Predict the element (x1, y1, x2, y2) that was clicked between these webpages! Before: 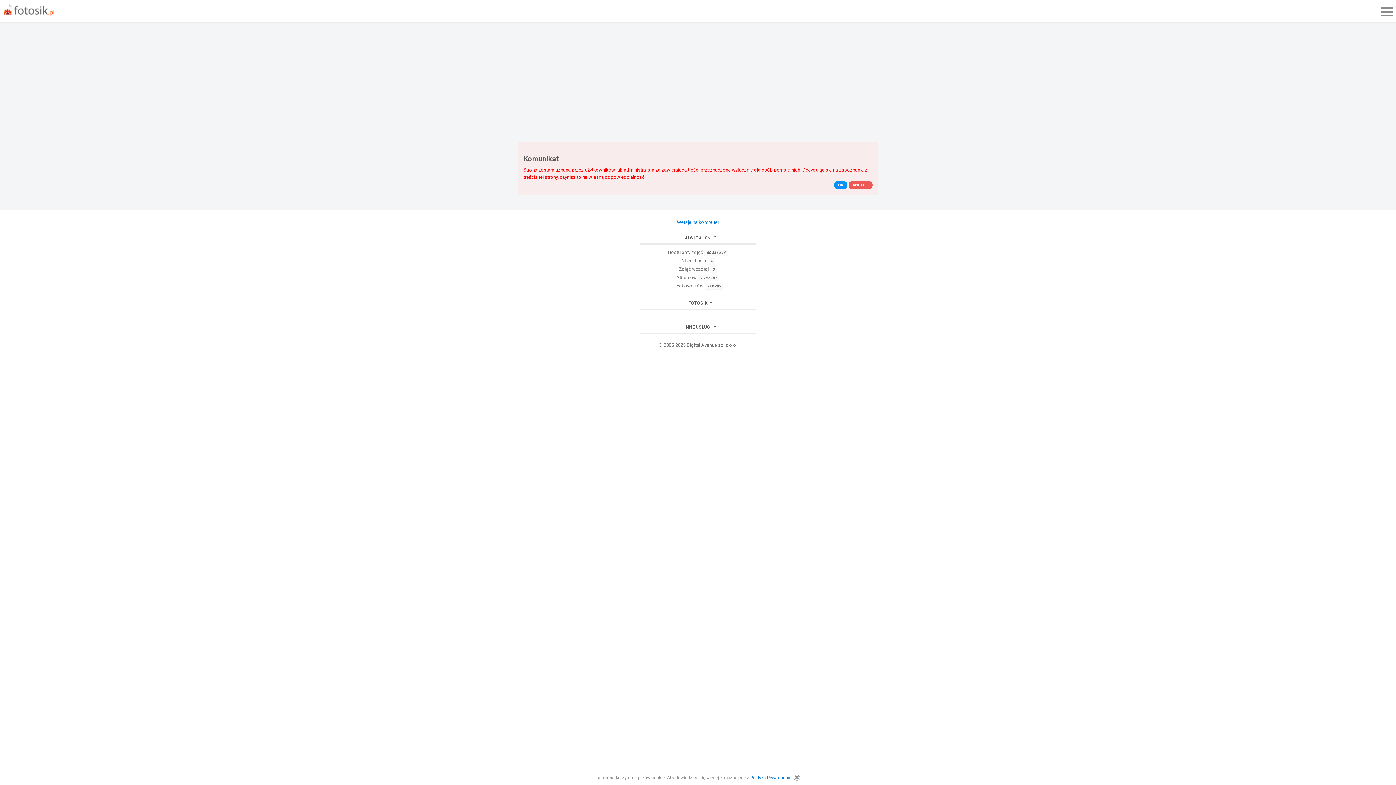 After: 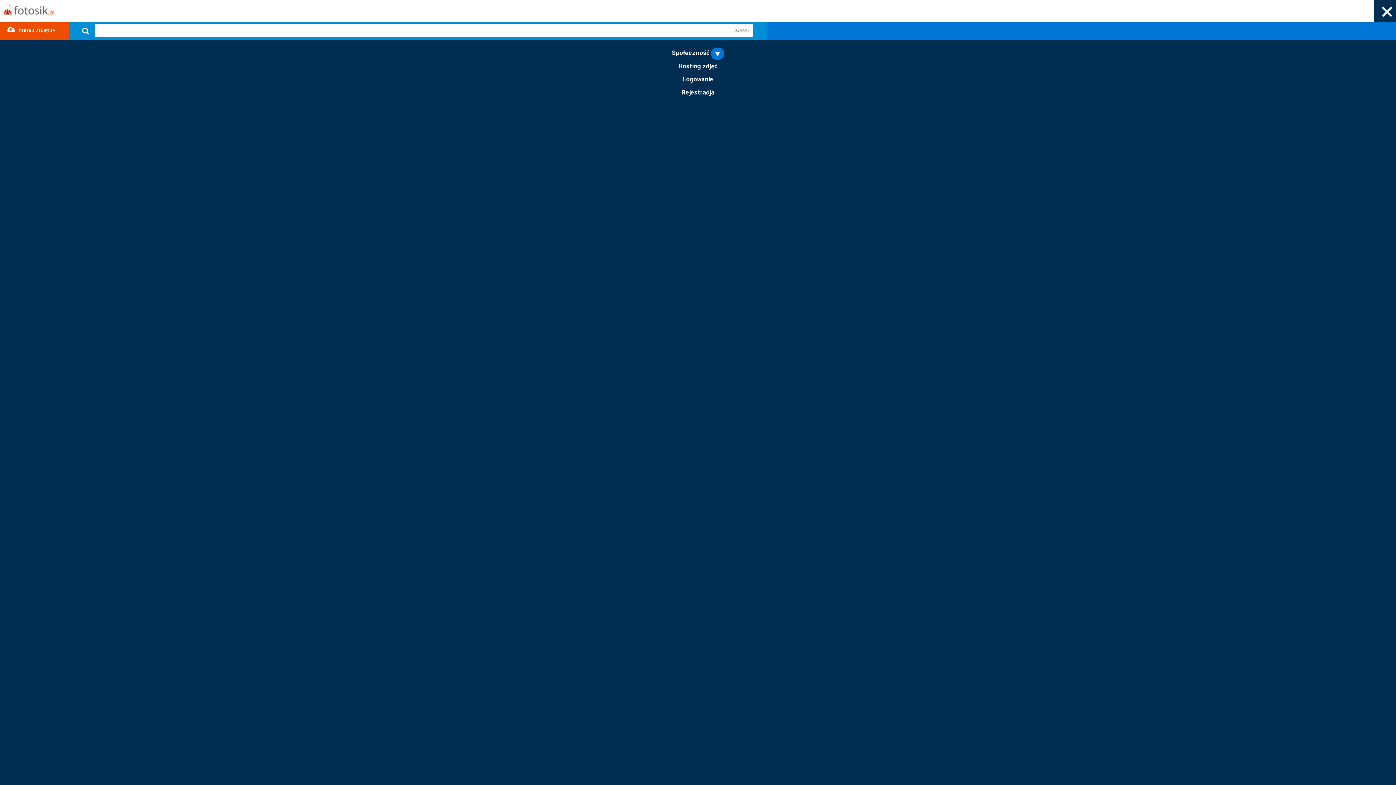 Action: bbox: (1374, 0, 1396, 21)